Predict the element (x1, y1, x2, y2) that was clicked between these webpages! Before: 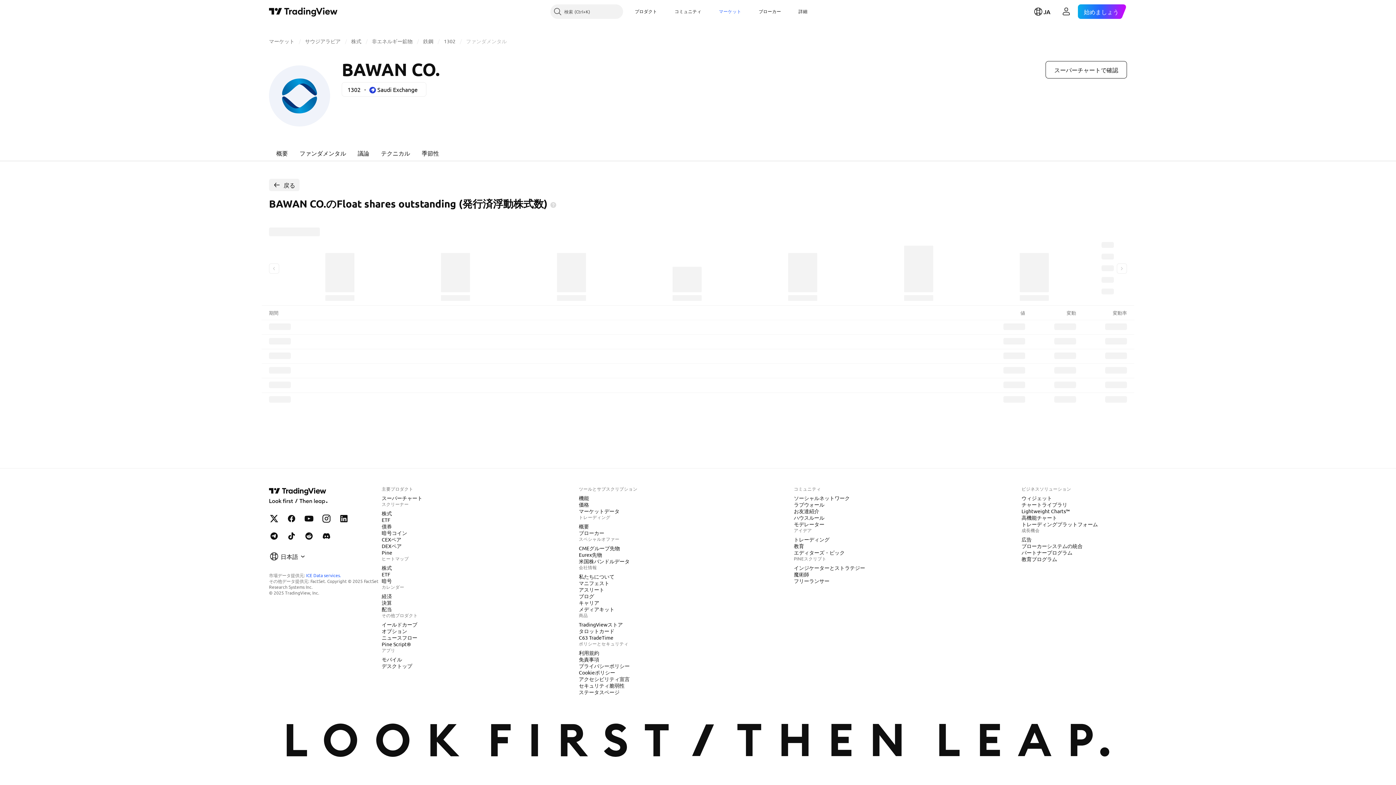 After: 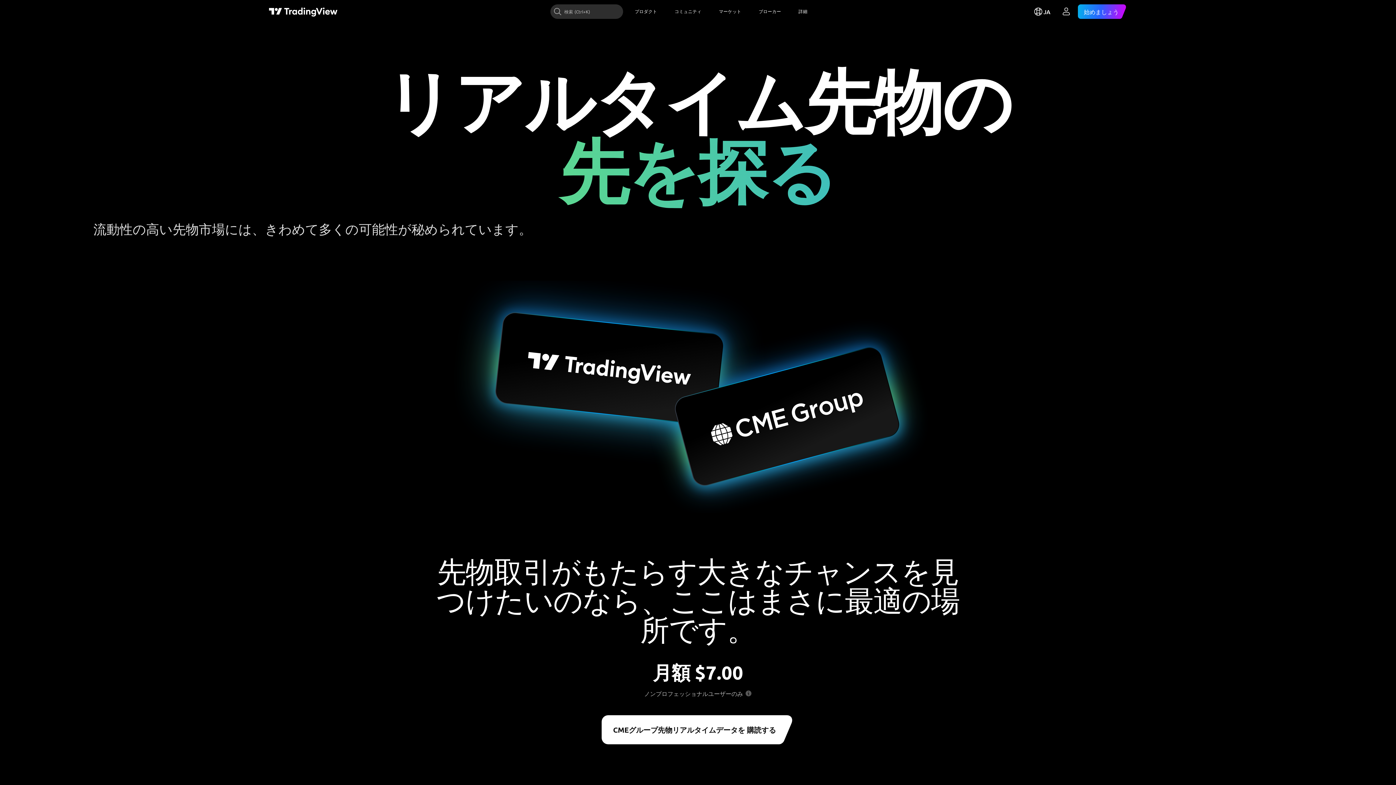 Action: label: CMEグループ先物 bbox: (576, 544, 623, 552)